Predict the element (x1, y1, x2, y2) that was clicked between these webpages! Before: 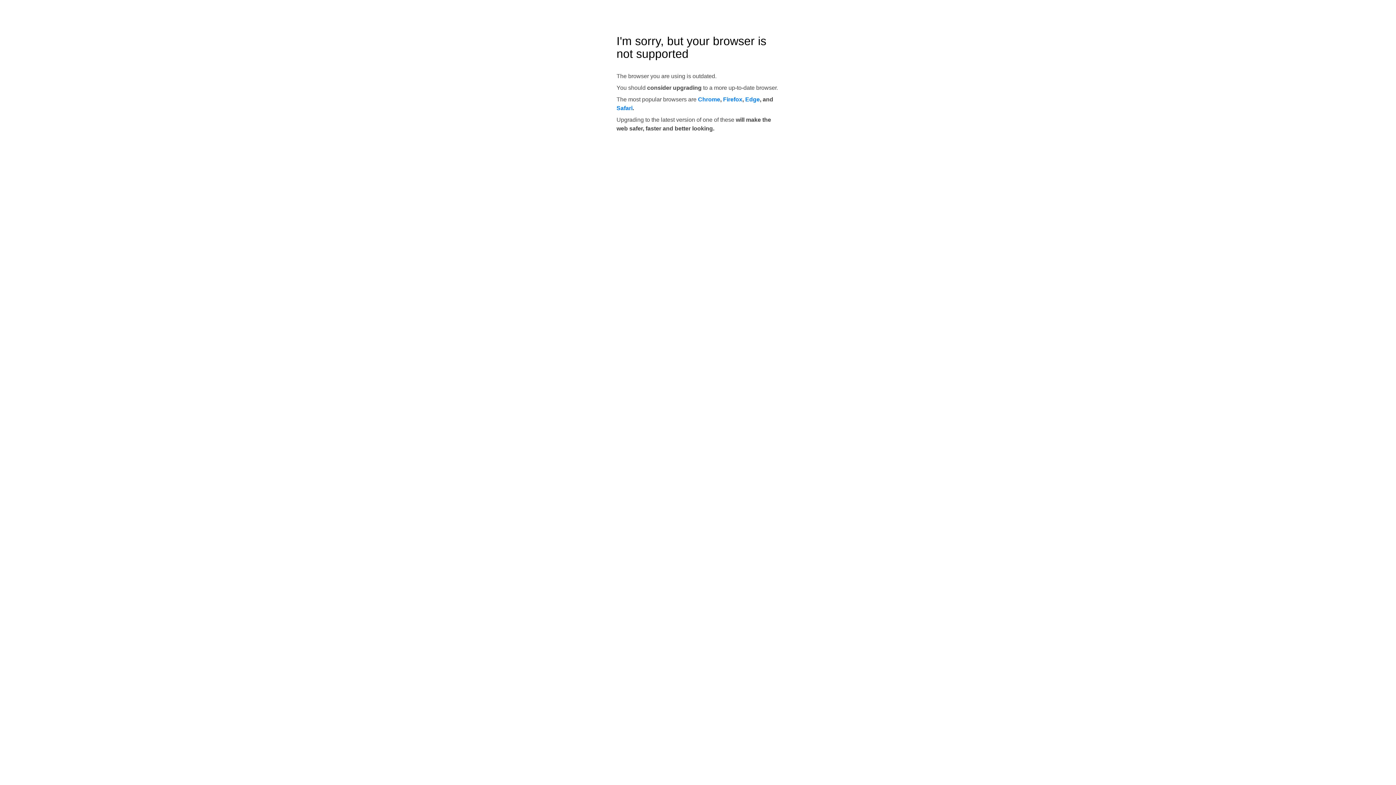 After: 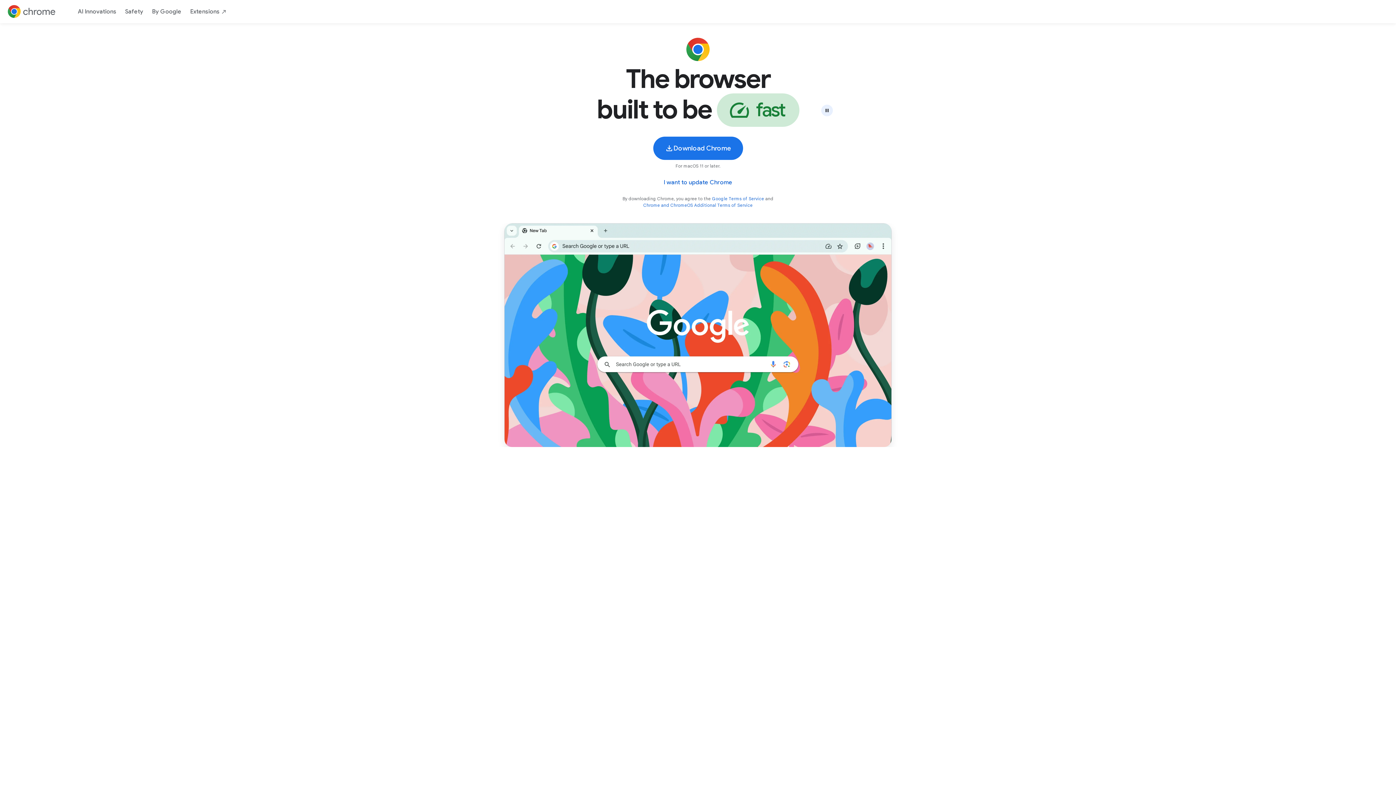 Action: bbox: (698, 96, 720, 102) label: Chrome